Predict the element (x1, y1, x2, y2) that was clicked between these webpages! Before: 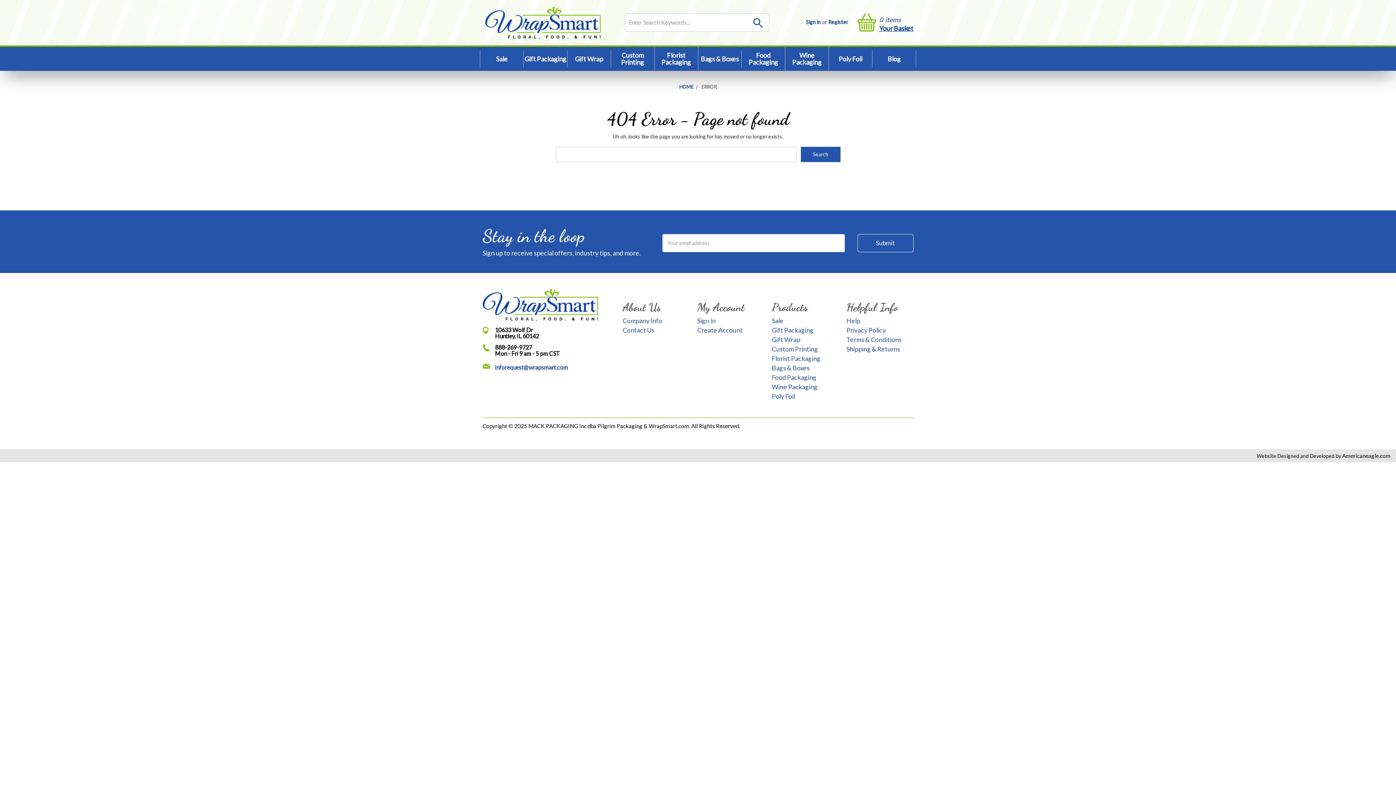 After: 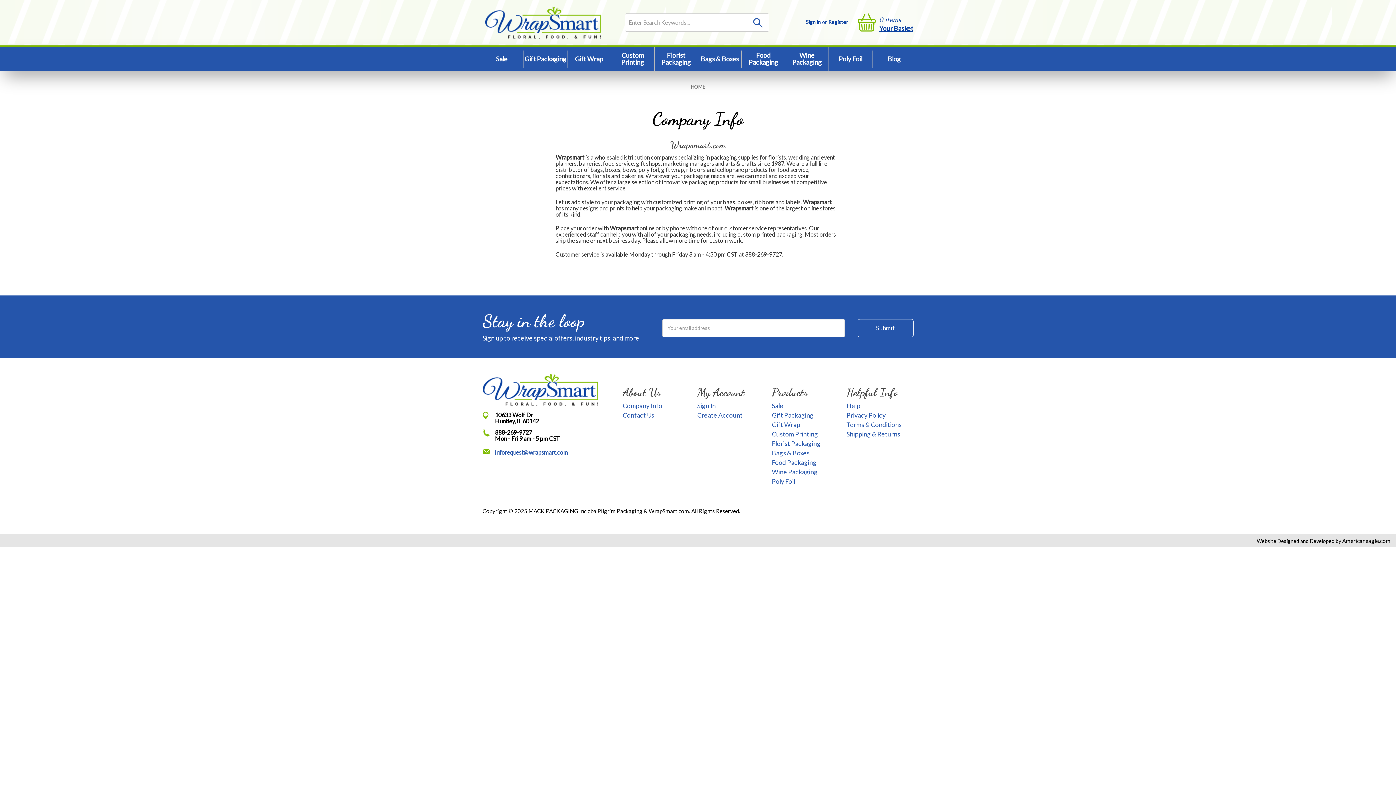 Action: label: Company Info bbox: (622, 317, 662, 324)